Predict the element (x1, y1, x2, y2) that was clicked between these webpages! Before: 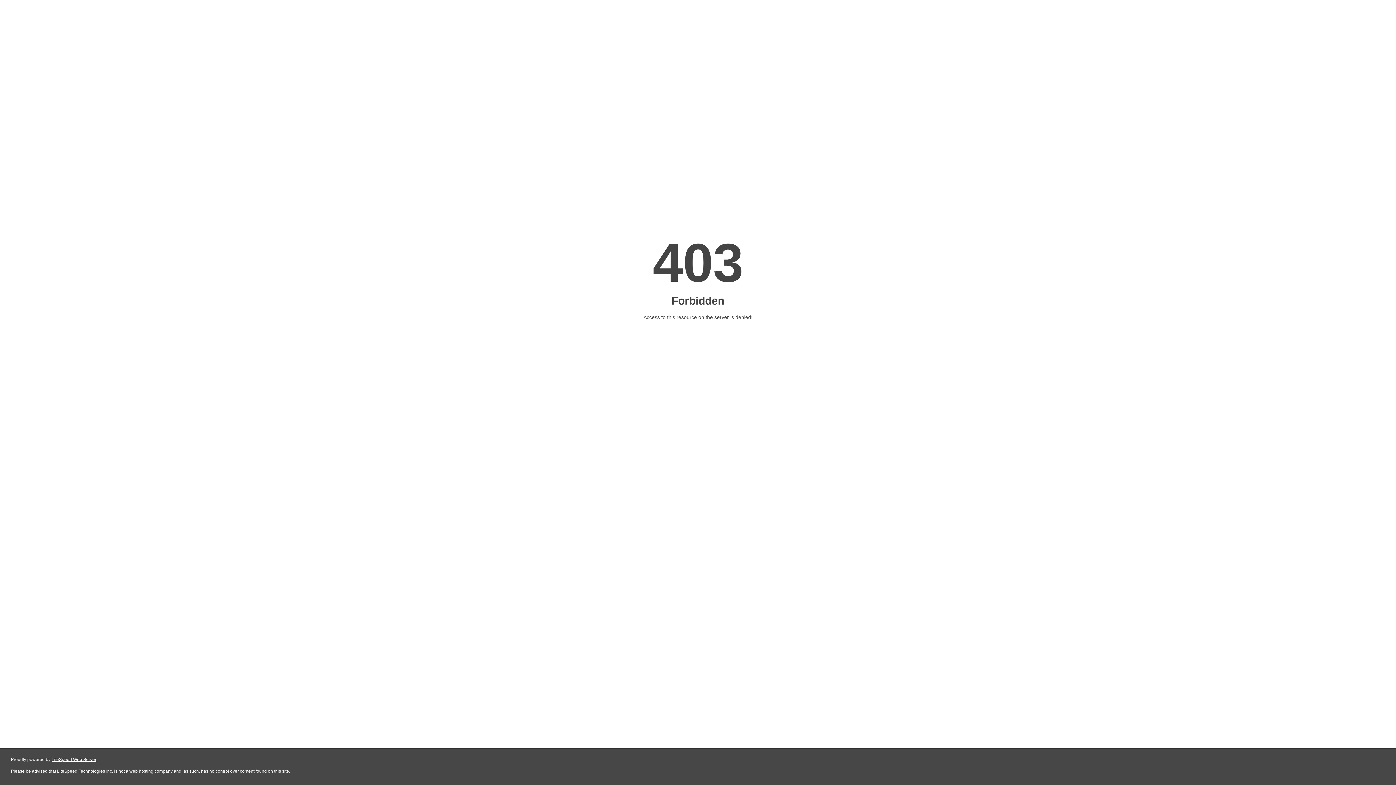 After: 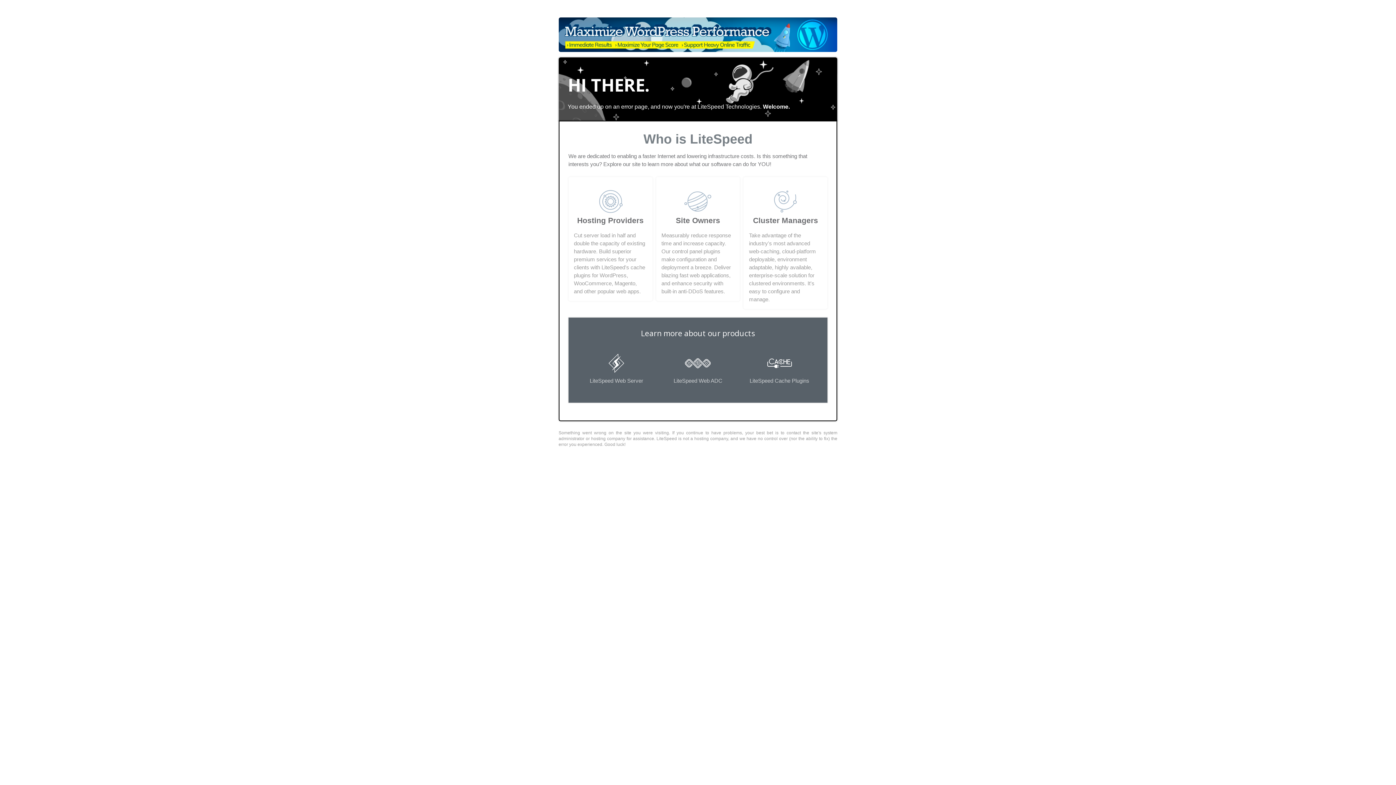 Action: bbox: (51, 757, 96, 762) label: LiteSpeed Web Server